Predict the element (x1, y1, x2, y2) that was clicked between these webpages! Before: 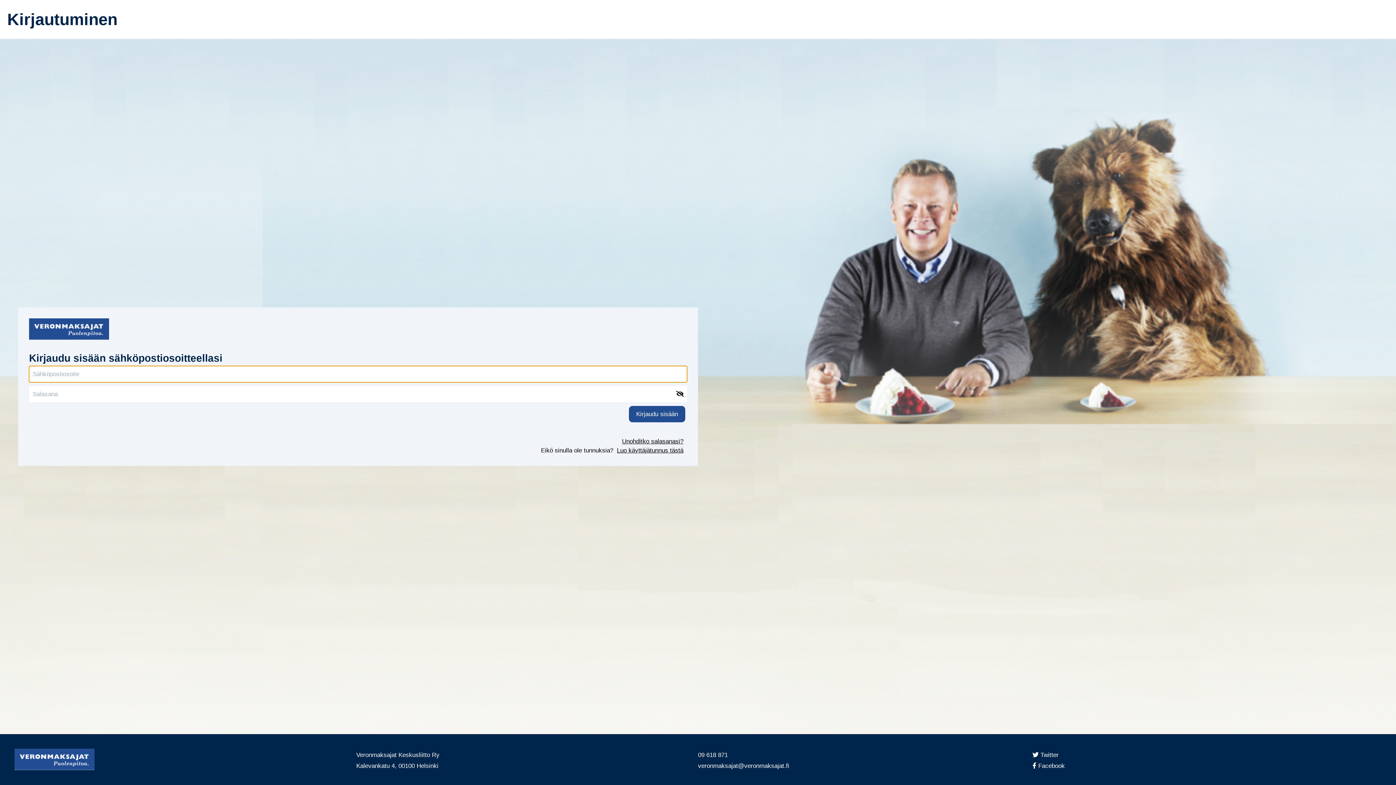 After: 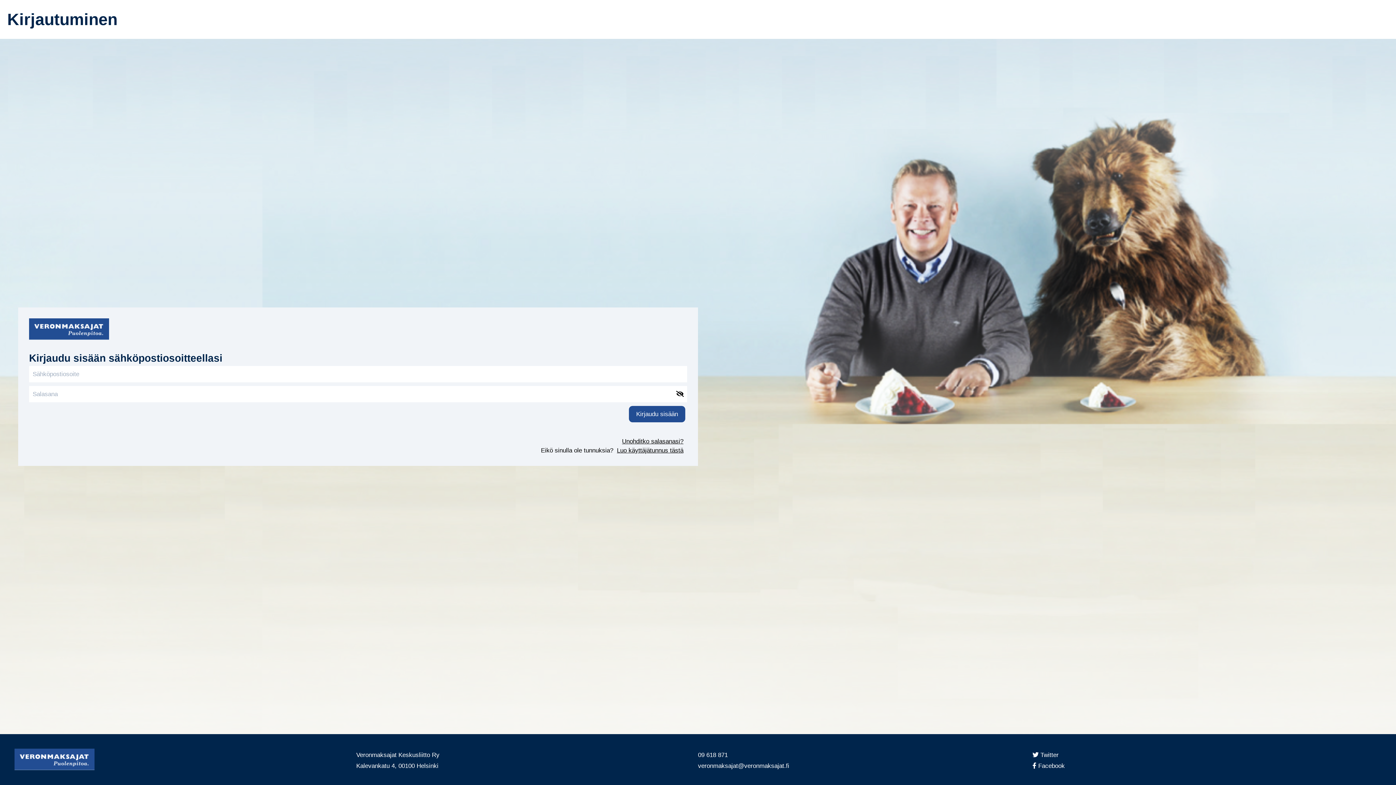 Action: label:  Facebook bbox: (2, 356, 19, 362)